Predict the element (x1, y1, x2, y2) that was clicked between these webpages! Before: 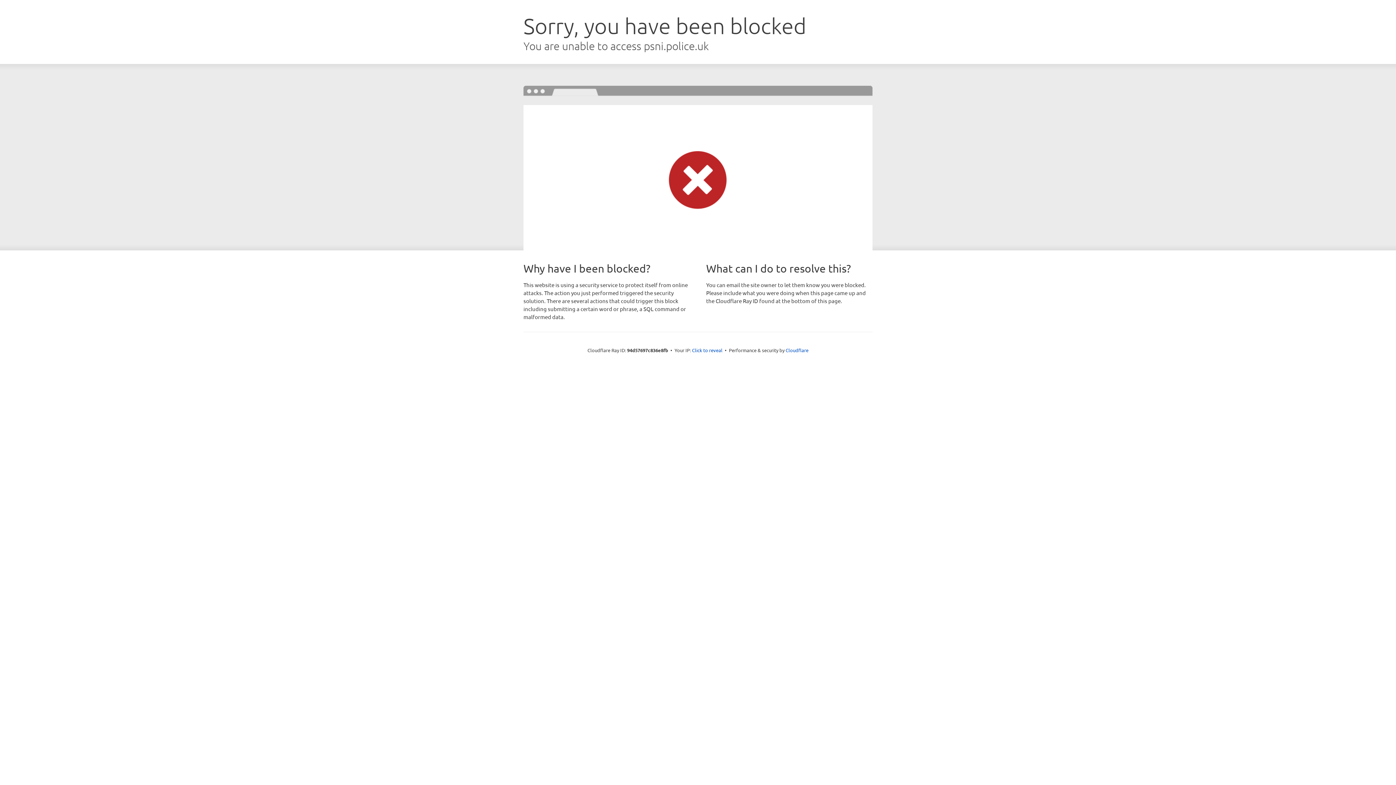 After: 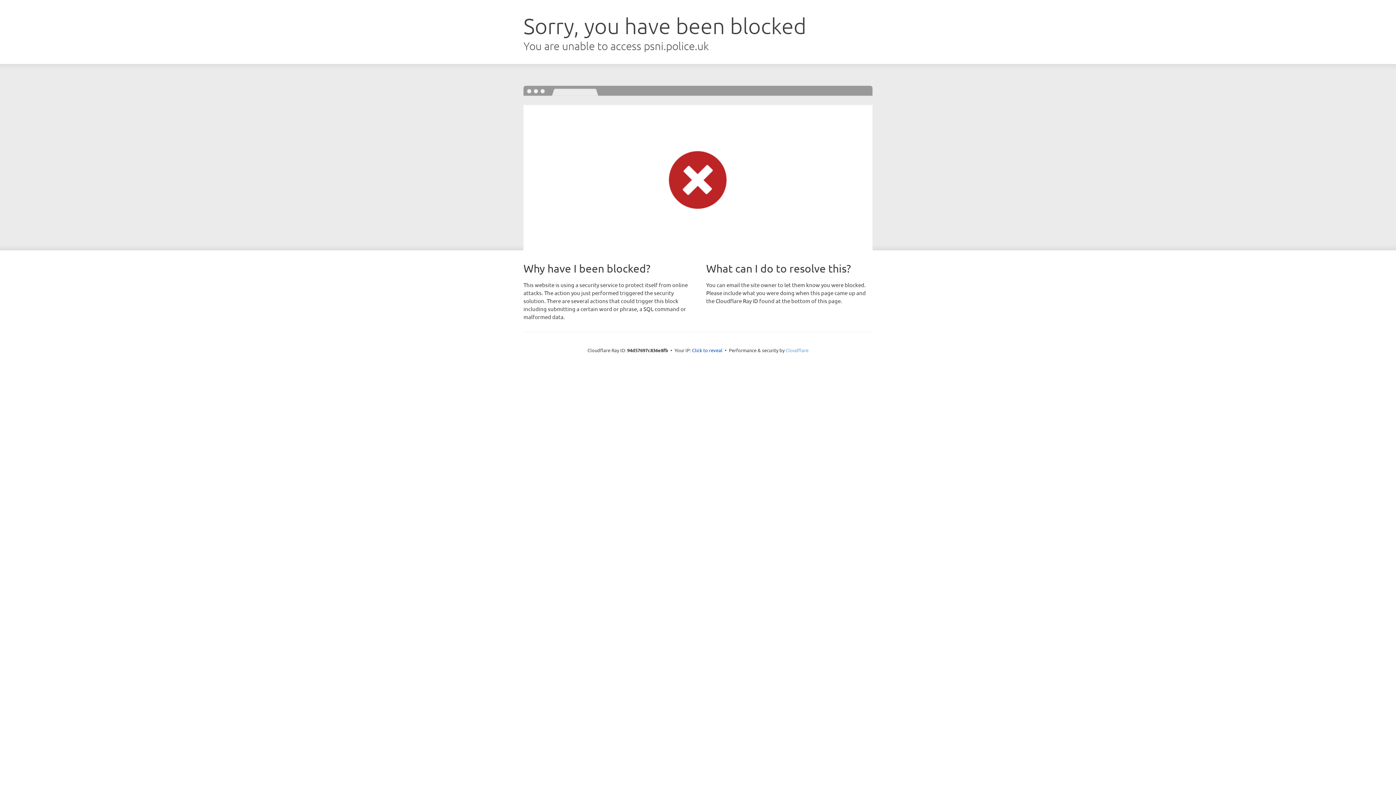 Action: label: Cloudflare bbox: (785, 347, 808, 353)